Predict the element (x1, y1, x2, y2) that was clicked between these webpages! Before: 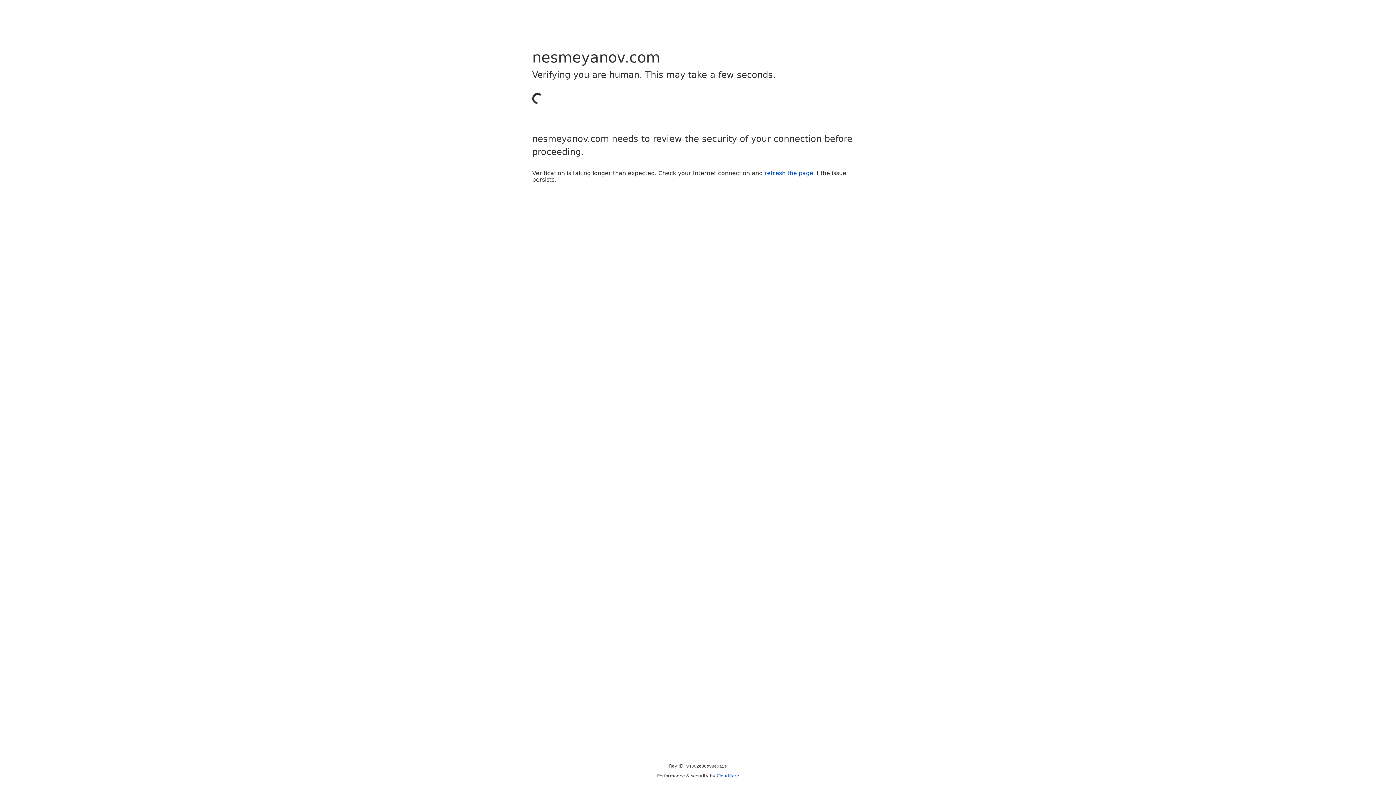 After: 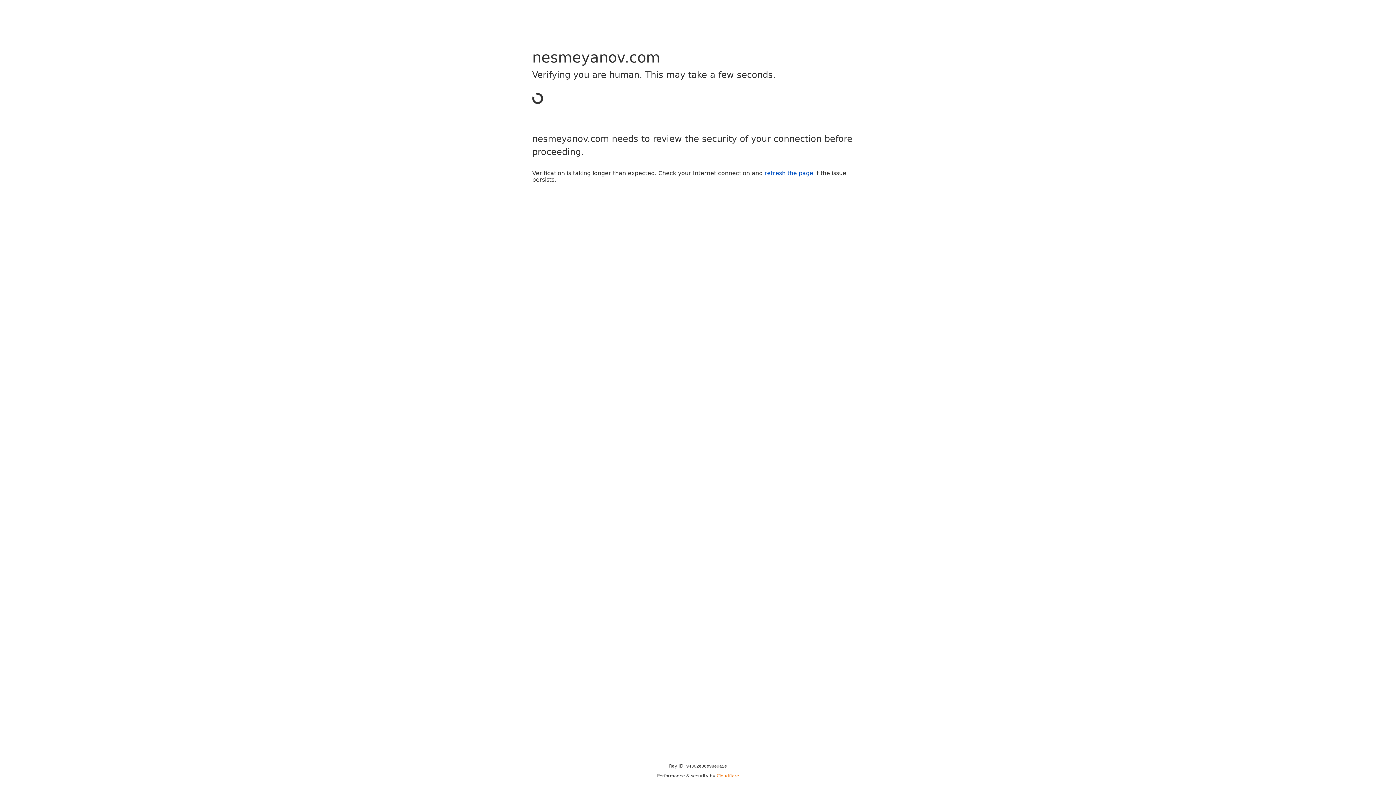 Action: bbox: (716, 773, 739, 778) label: Cloudflare